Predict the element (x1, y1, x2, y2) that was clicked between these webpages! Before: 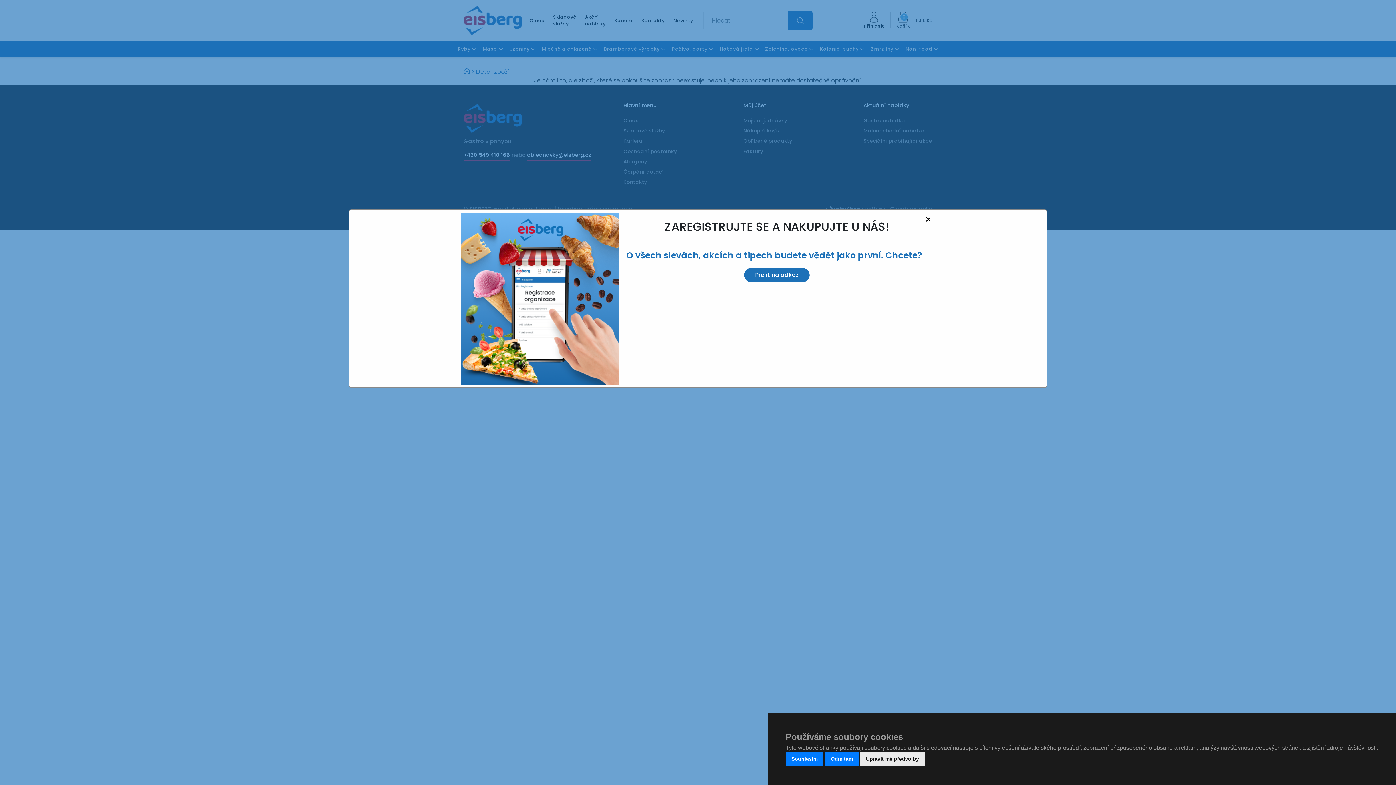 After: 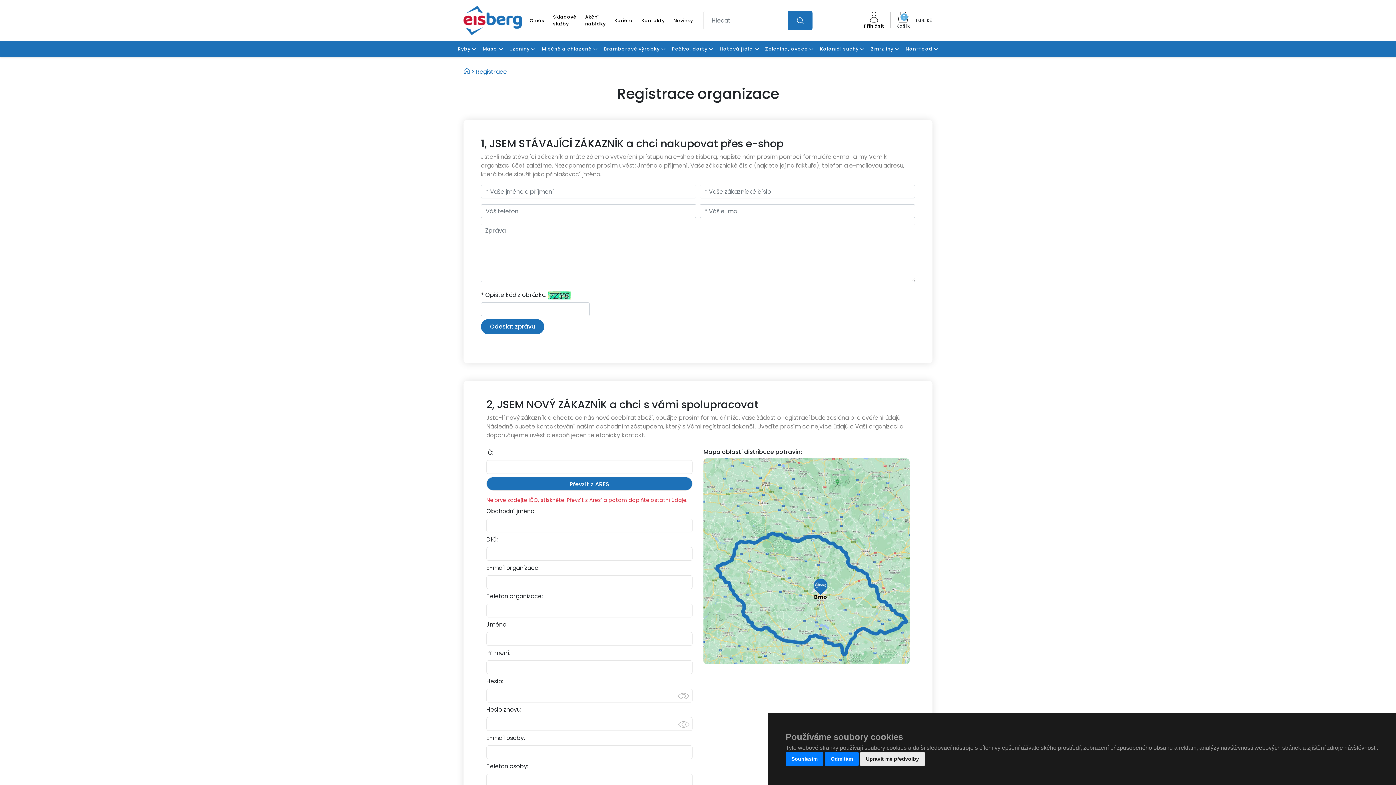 Action: label: Přejít na odkaz bbox: (744, 267, 809, 282)